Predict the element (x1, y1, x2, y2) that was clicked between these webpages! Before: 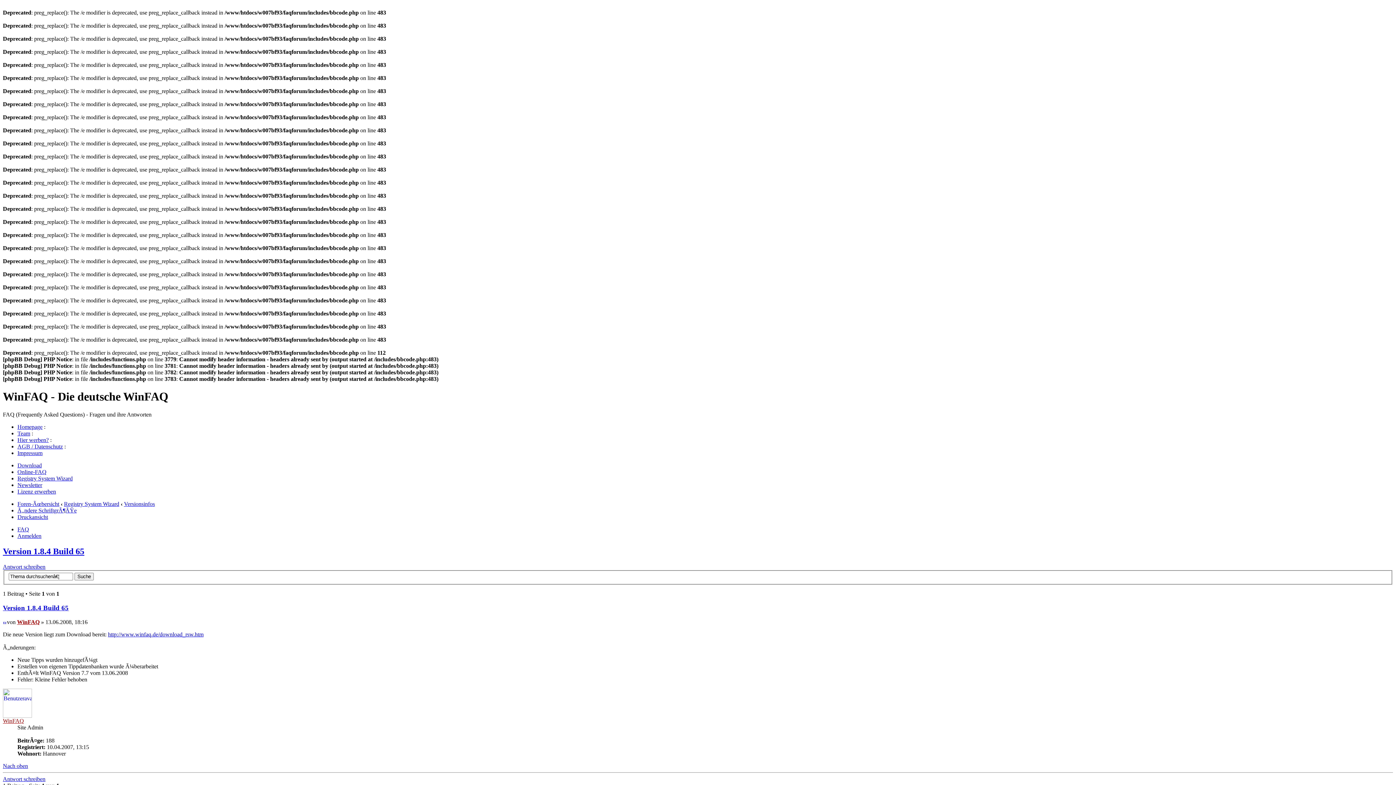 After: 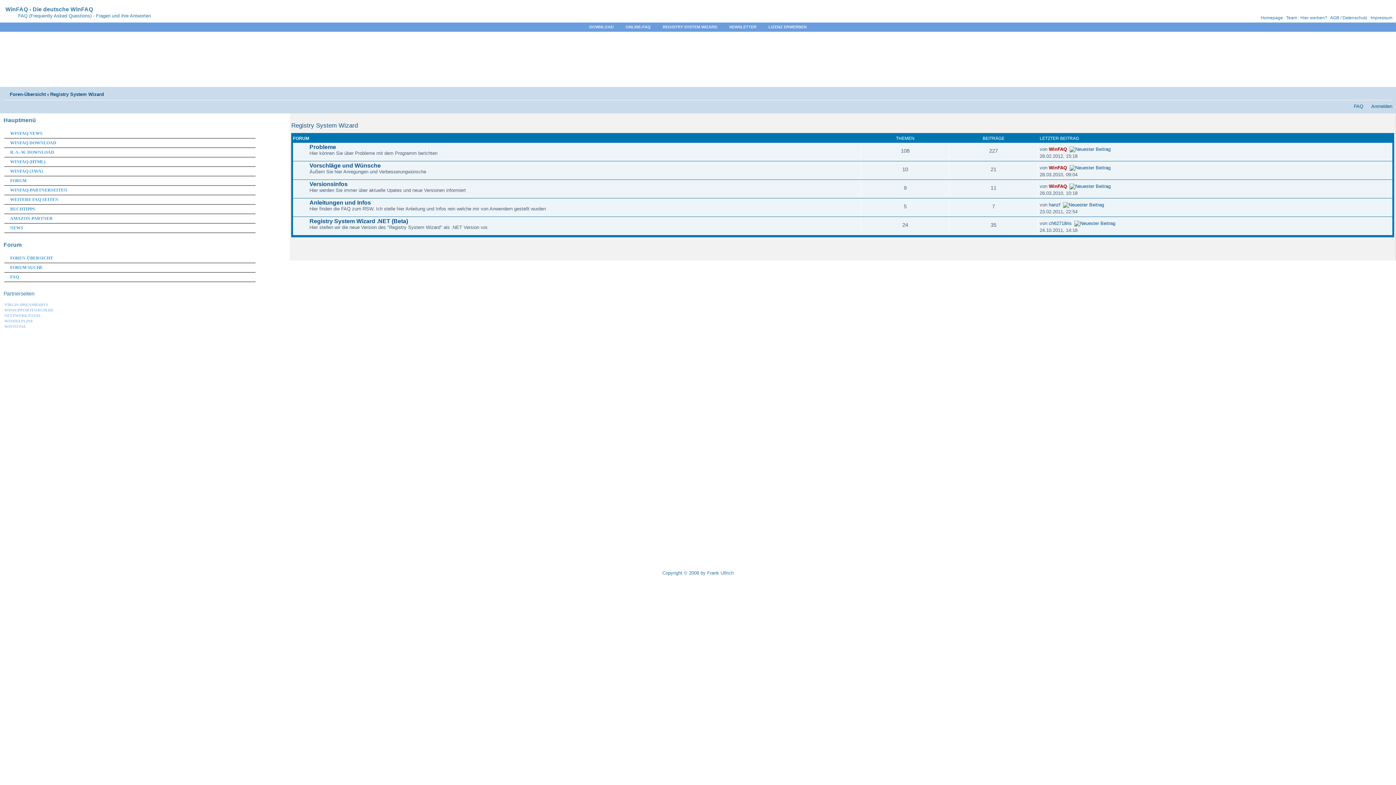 Action: bbox: (64, 501, 119, 507) label: Registry System Wizard